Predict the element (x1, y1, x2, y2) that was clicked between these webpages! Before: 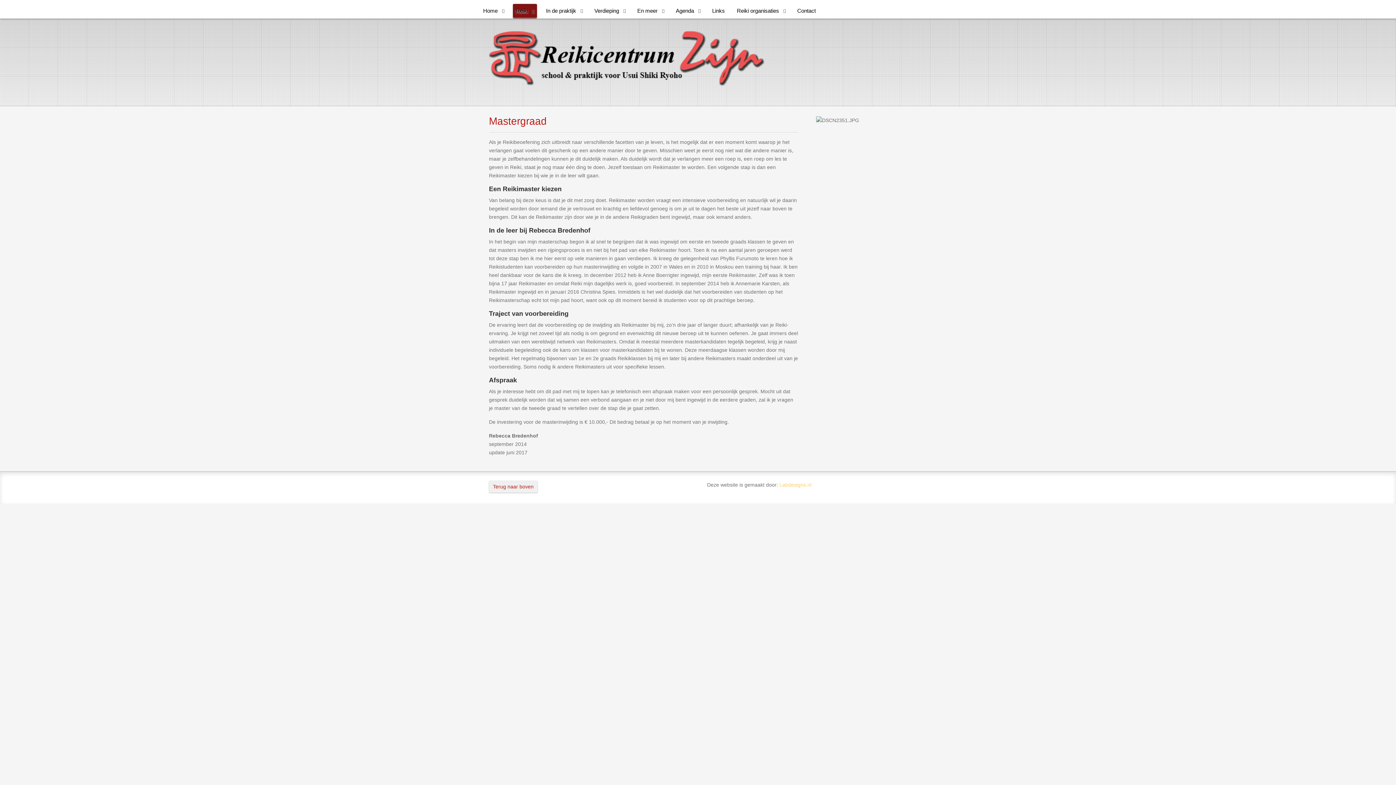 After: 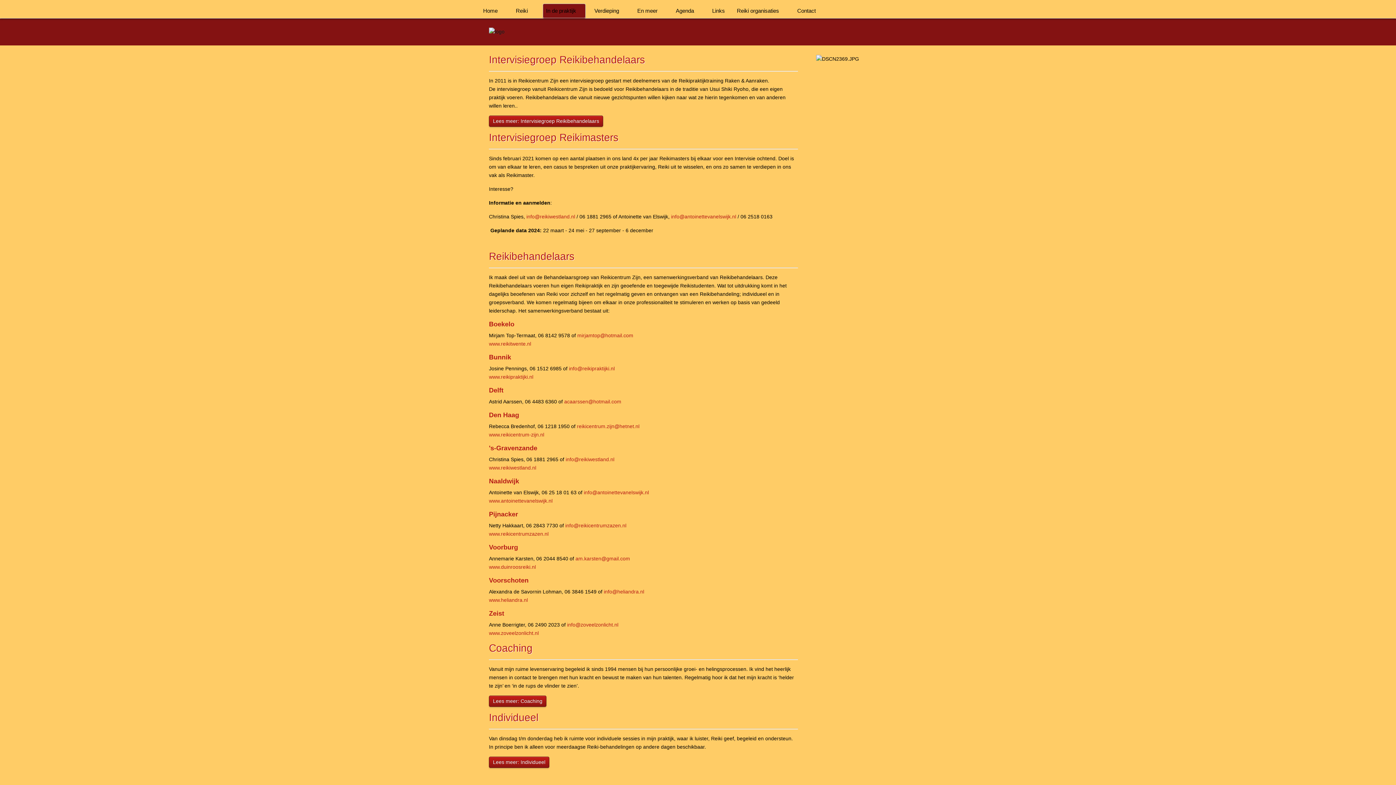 Action: label: In de praktijk bbox: (543, 4, 585, 17)